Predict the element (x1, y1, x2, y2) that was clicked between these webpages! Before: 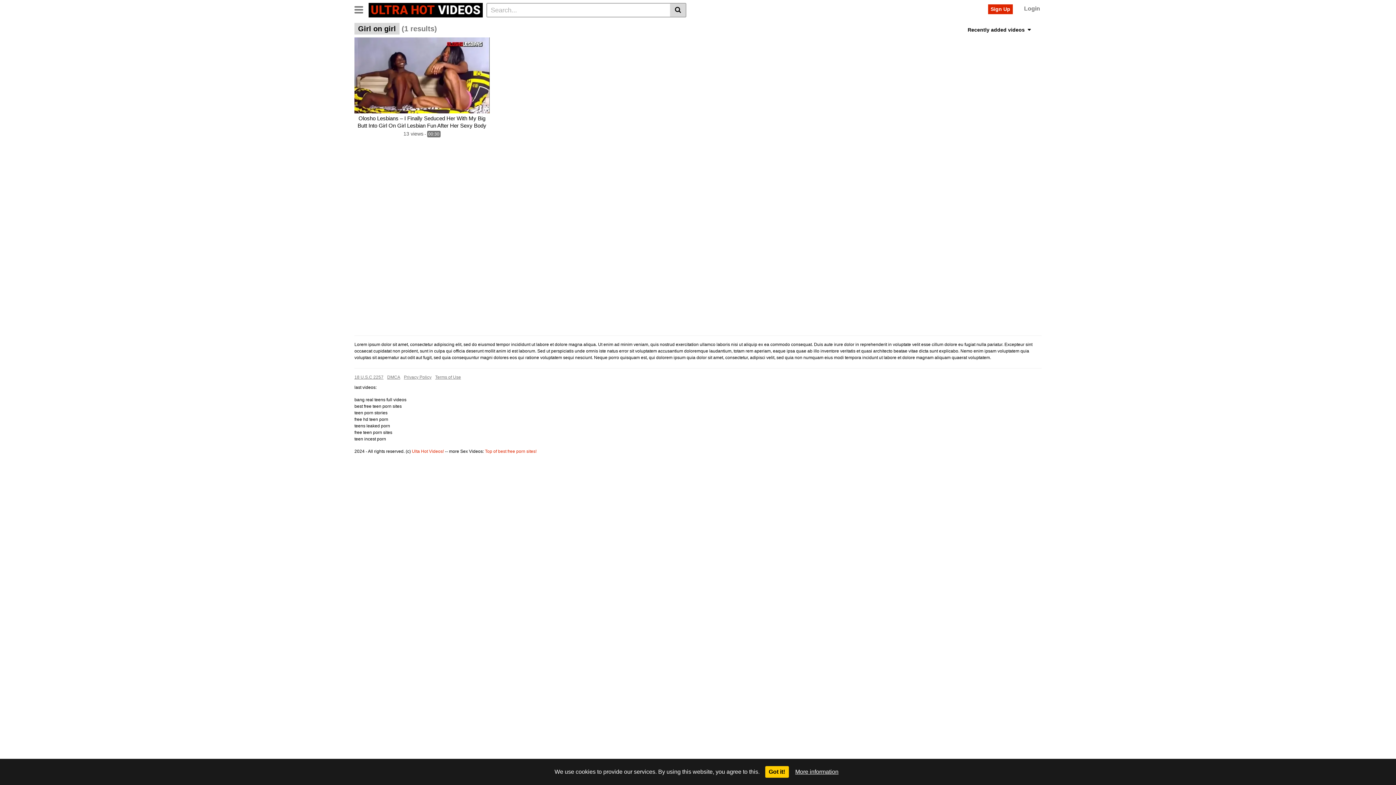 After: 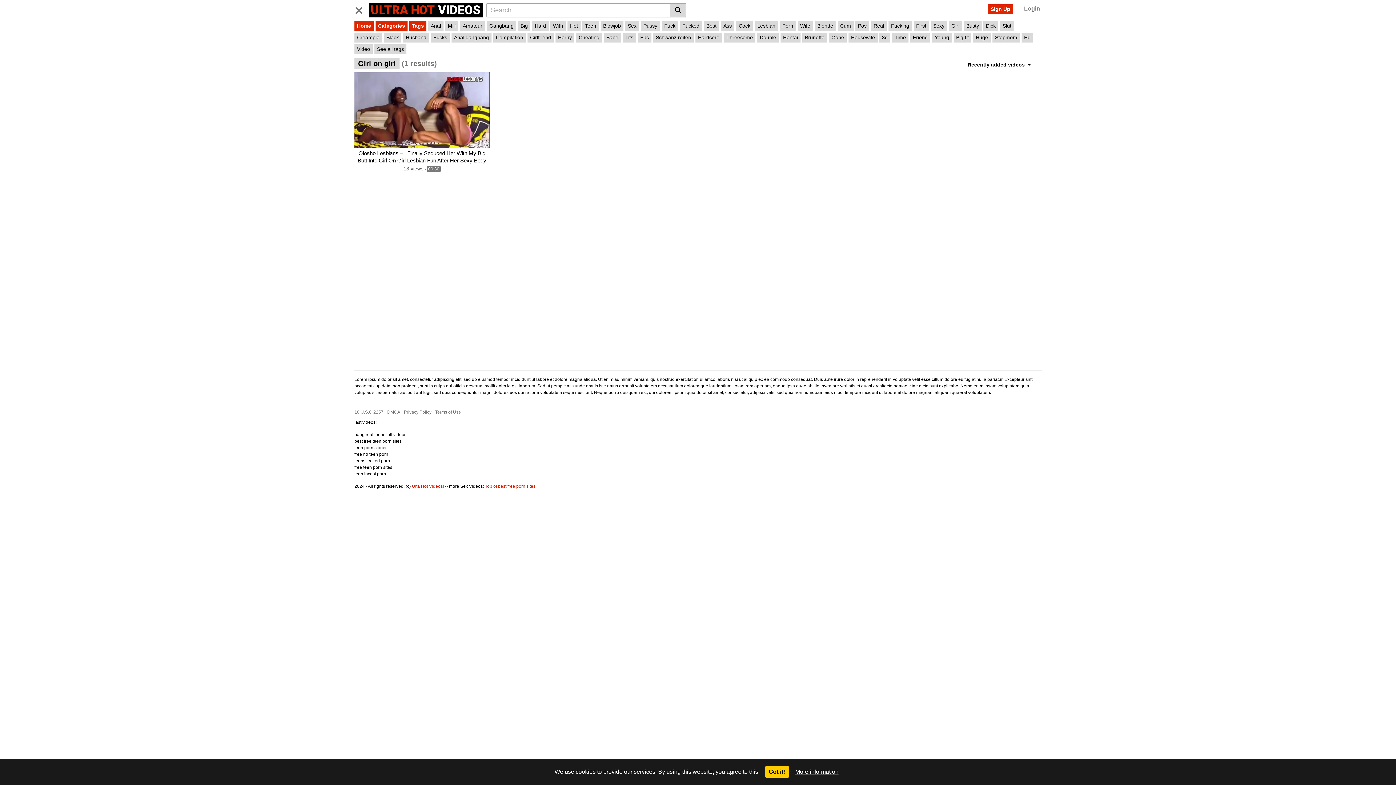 Action: bbox: (354, 0, 368, 17) label: Toggle navigation